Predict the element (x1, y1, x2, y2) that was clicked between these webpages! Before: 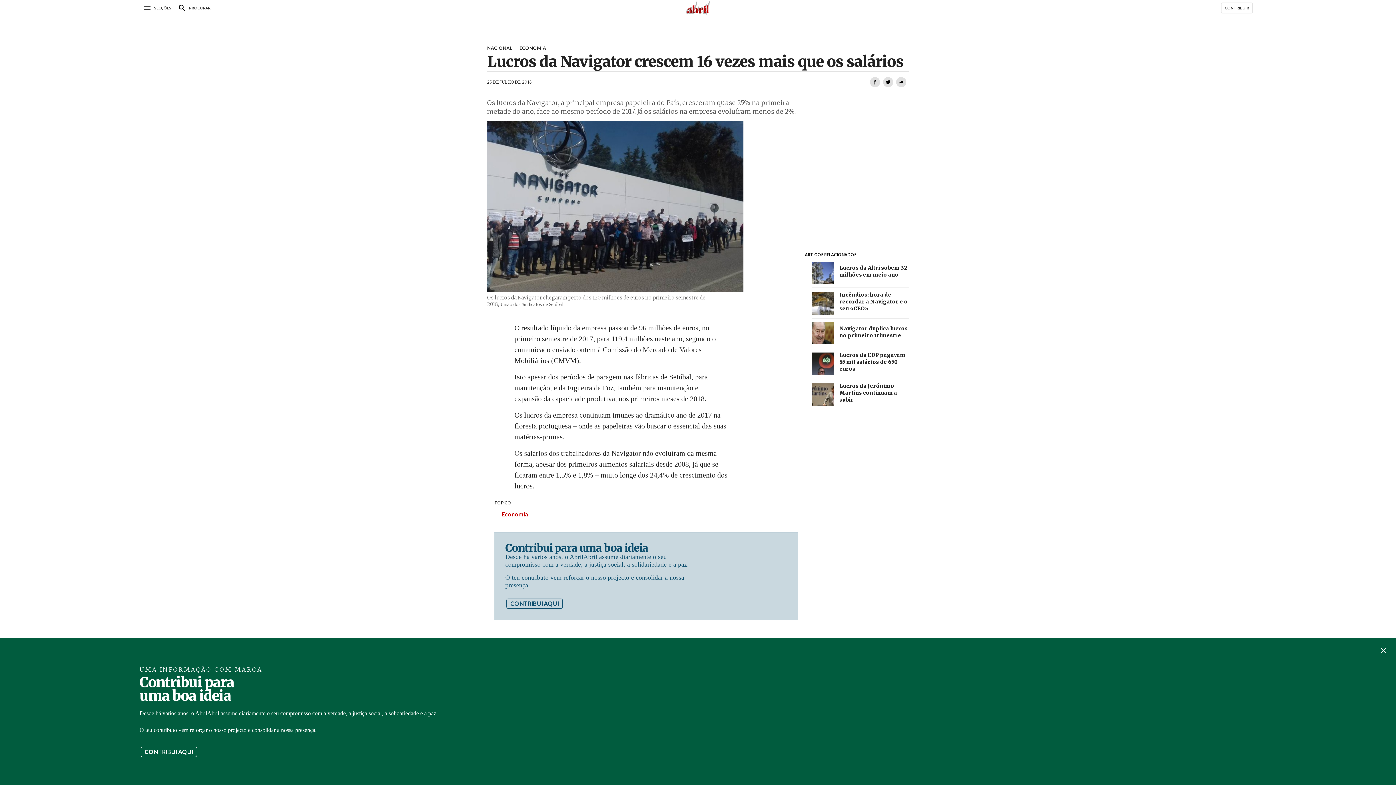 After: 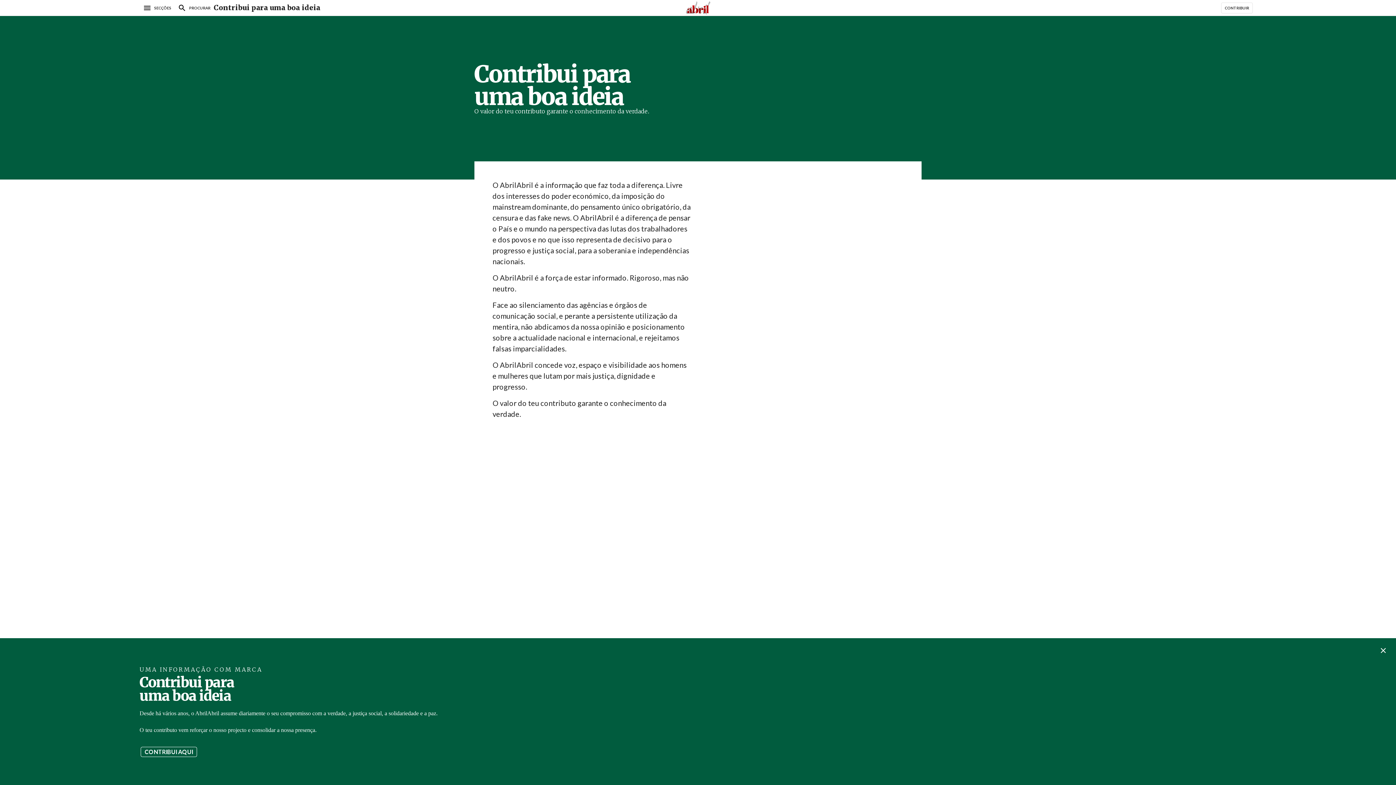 Action: bbox: (506, 598, 562, 608) label: CONTRIBUI AQUI